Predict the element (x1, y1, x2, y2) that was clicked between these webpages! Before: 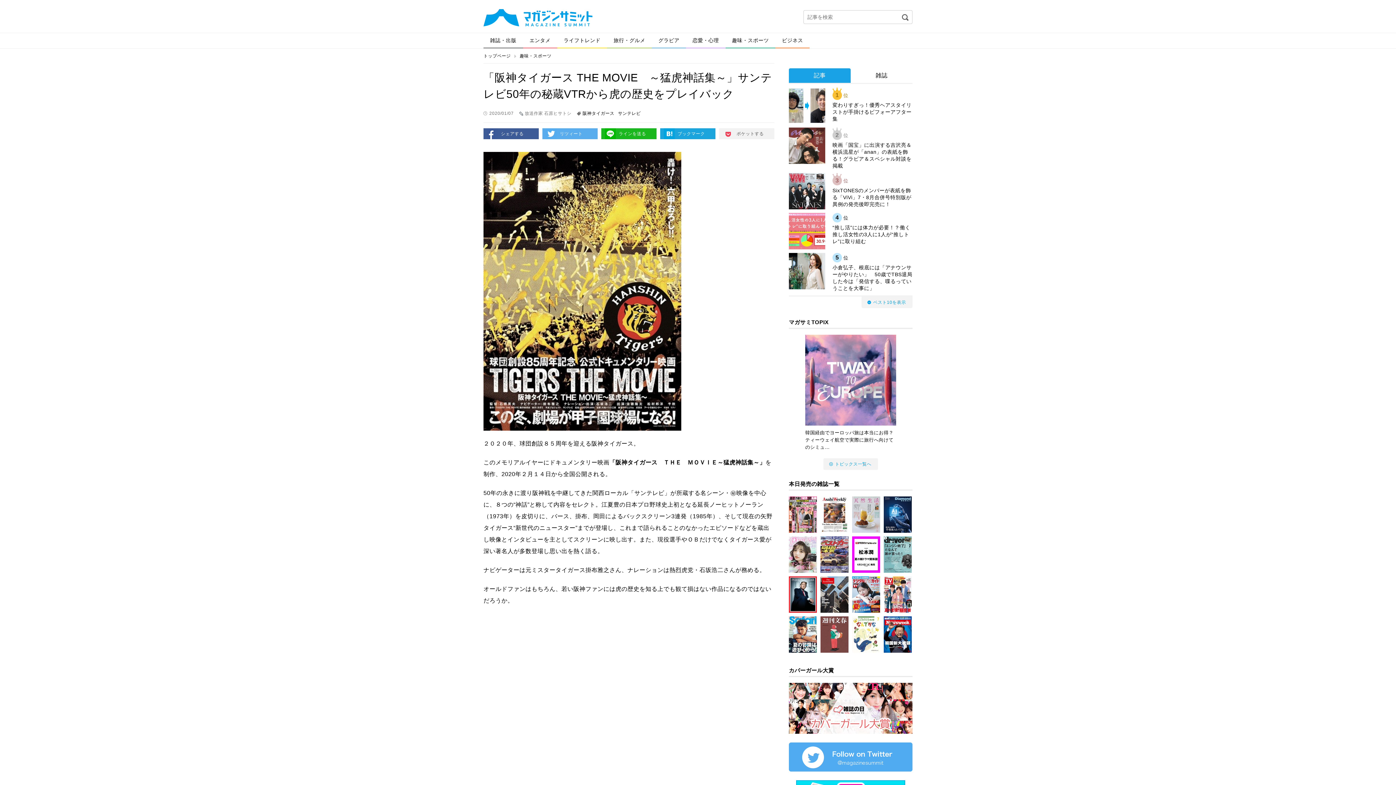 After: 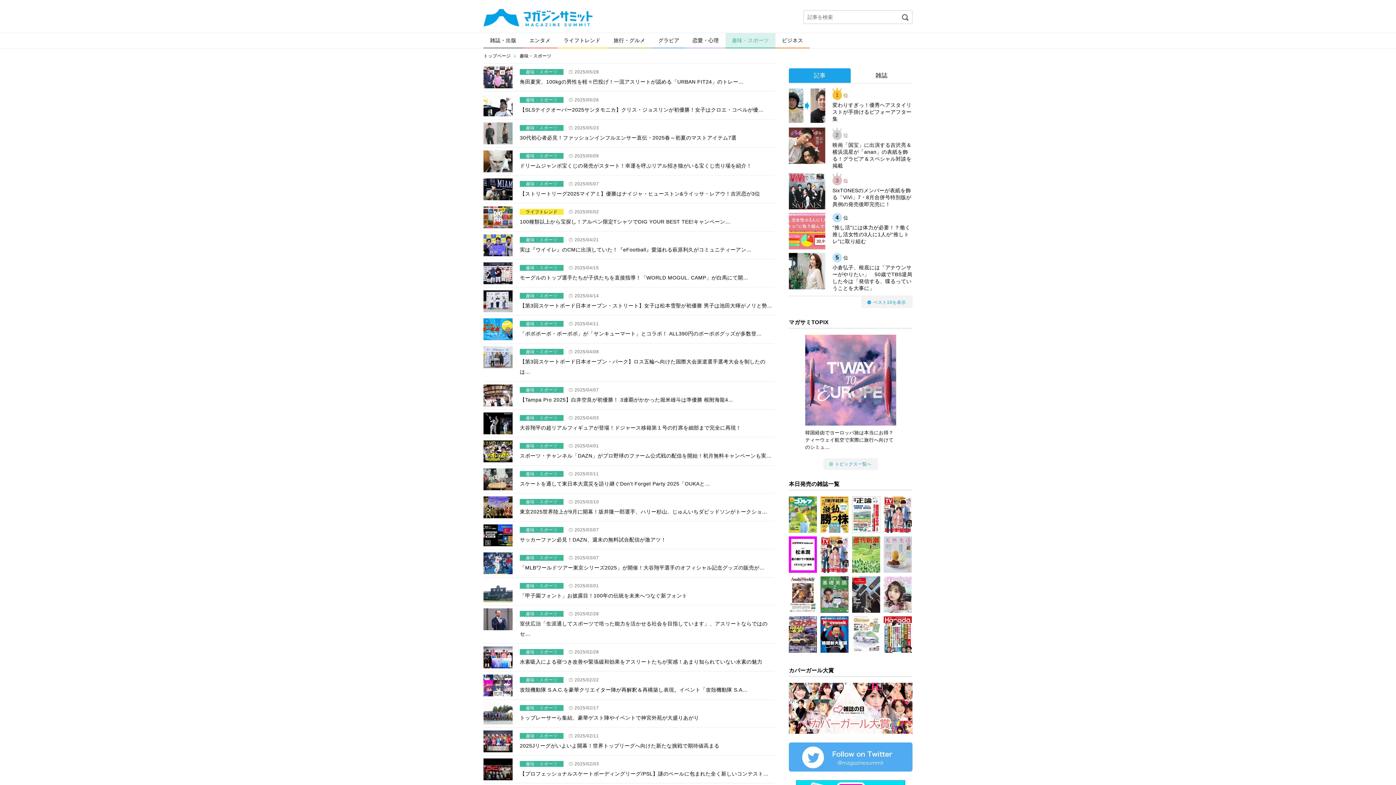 Action: label: 趣味・スポーツ bbox: (725, 33, 775, 48)